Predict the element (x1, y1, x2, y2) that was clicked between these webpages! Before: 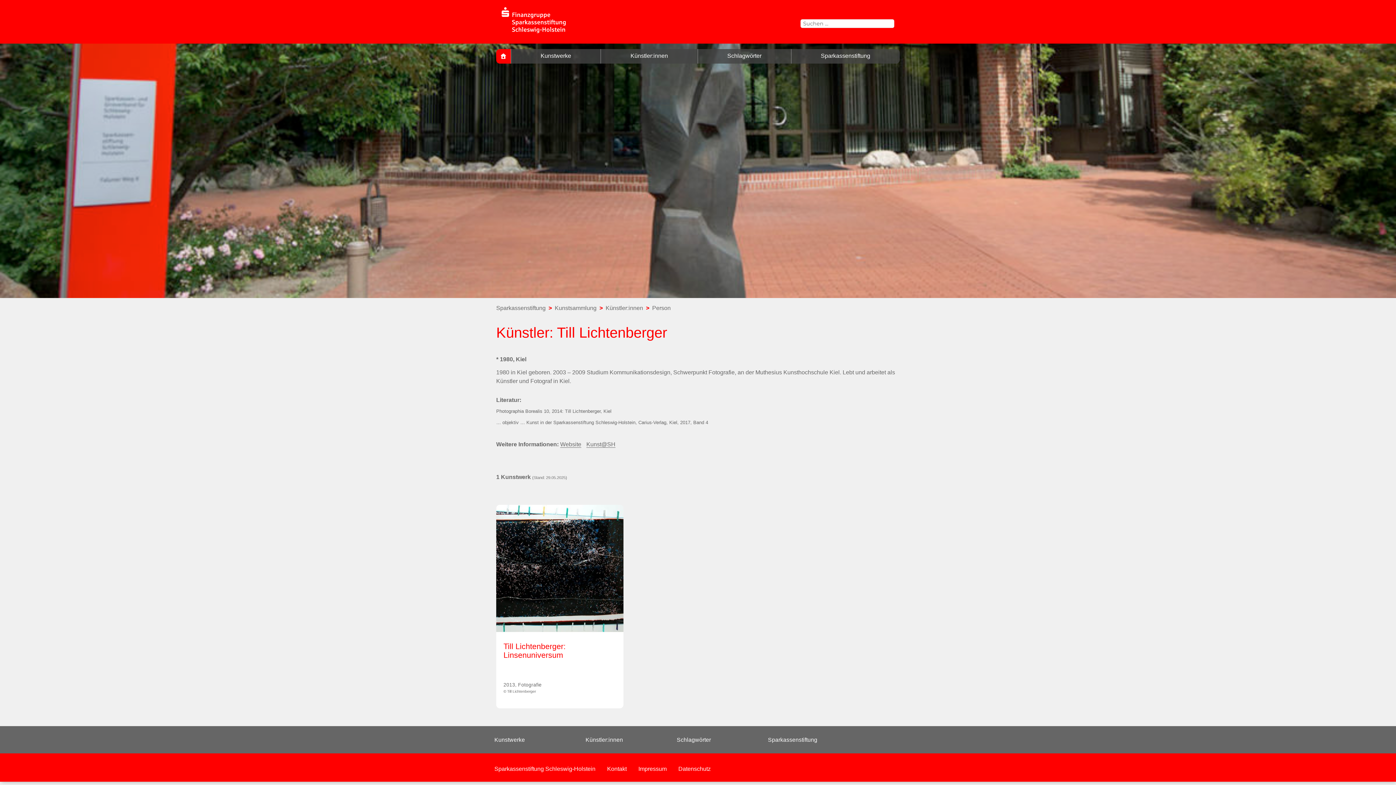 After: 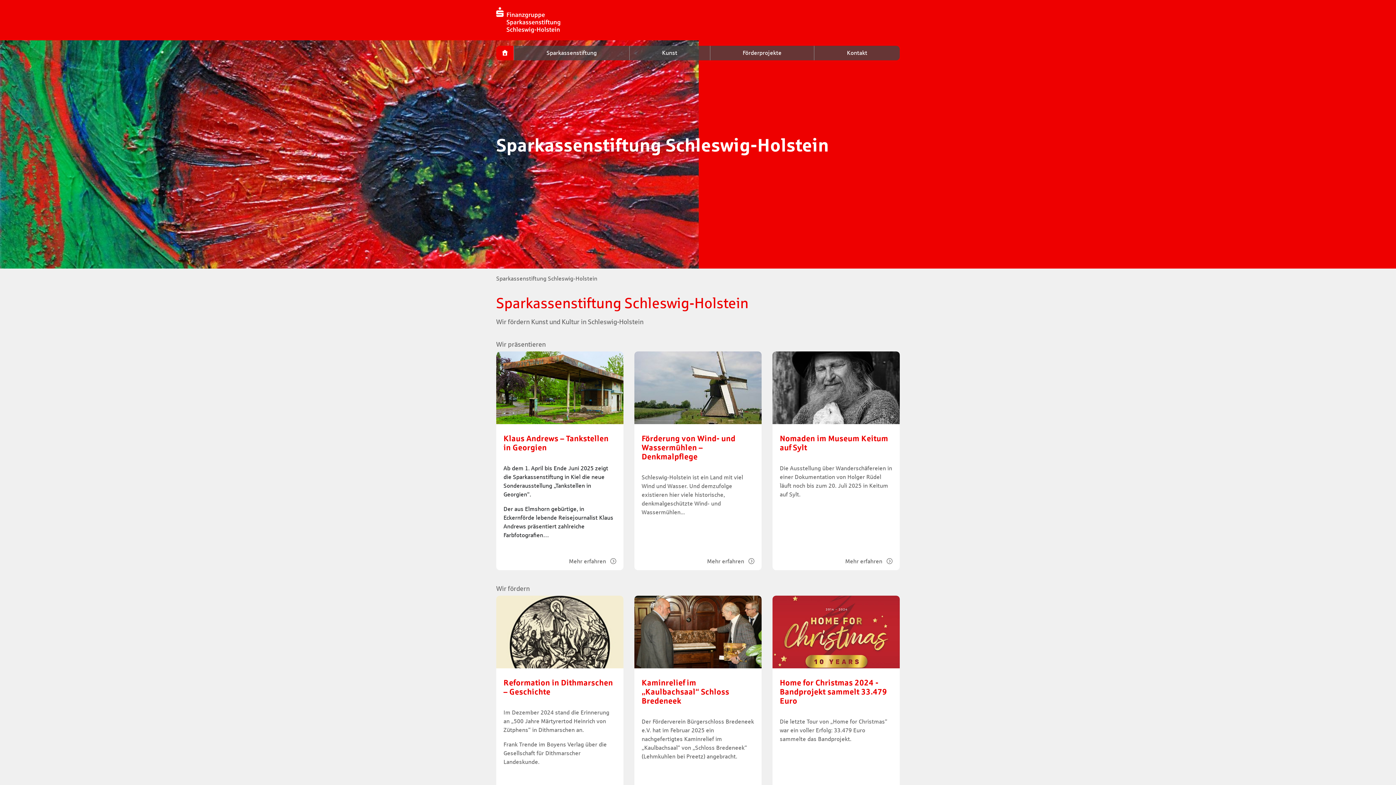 Action: label: Sparkassenstiftung Schleswig-Holstein bbox: (490, 766, 599, 772)